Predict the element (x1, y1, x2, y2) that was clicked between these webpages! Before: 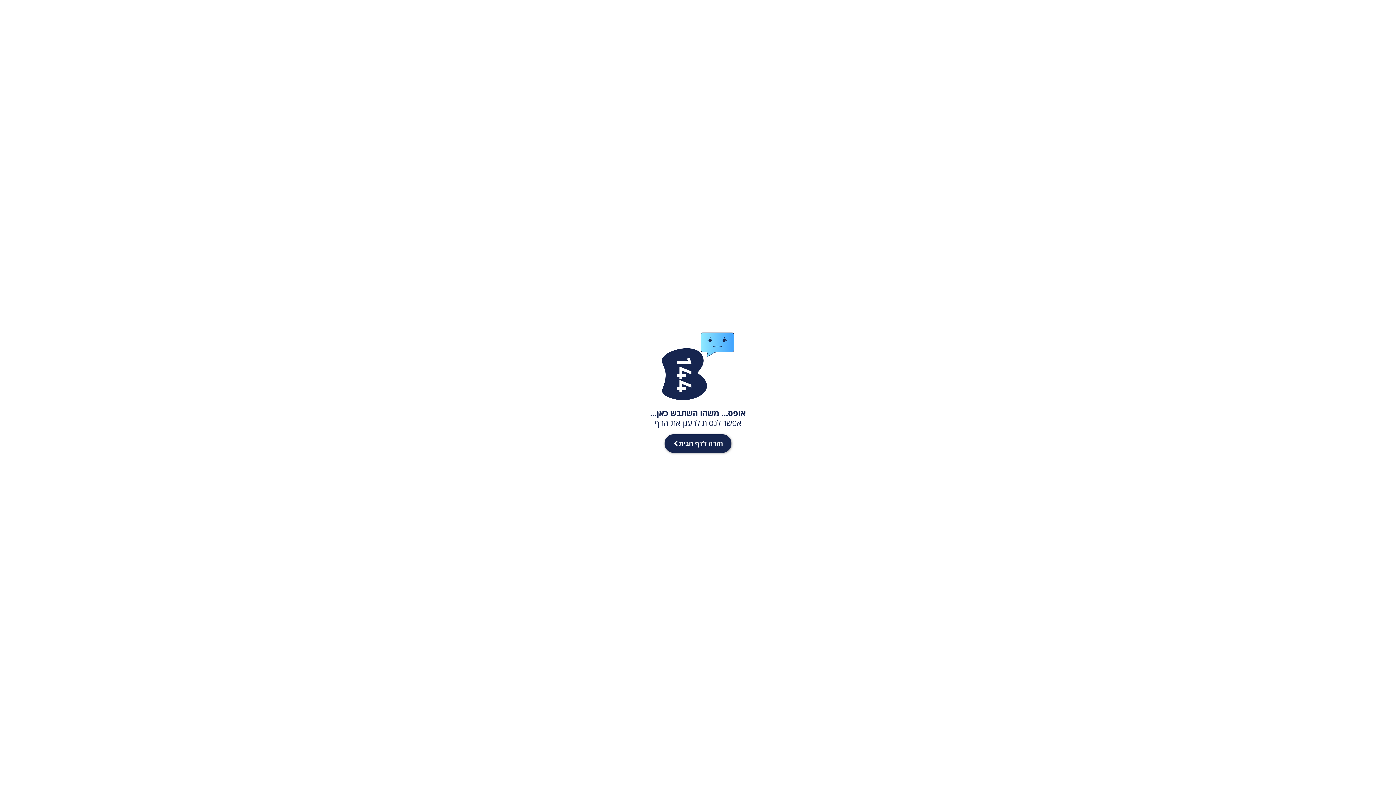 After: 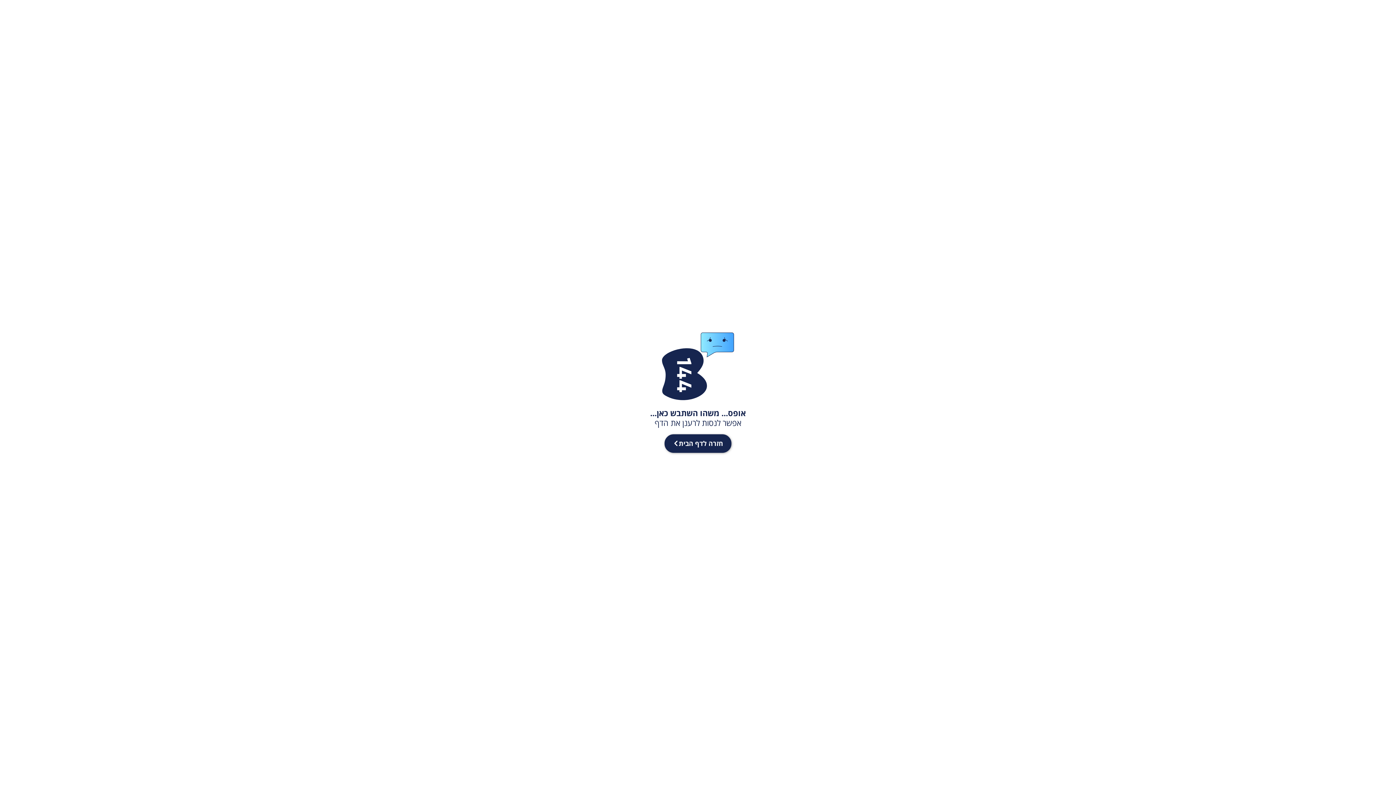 Action: bbox: (1382, 0, 1393, 10) label: נגישות